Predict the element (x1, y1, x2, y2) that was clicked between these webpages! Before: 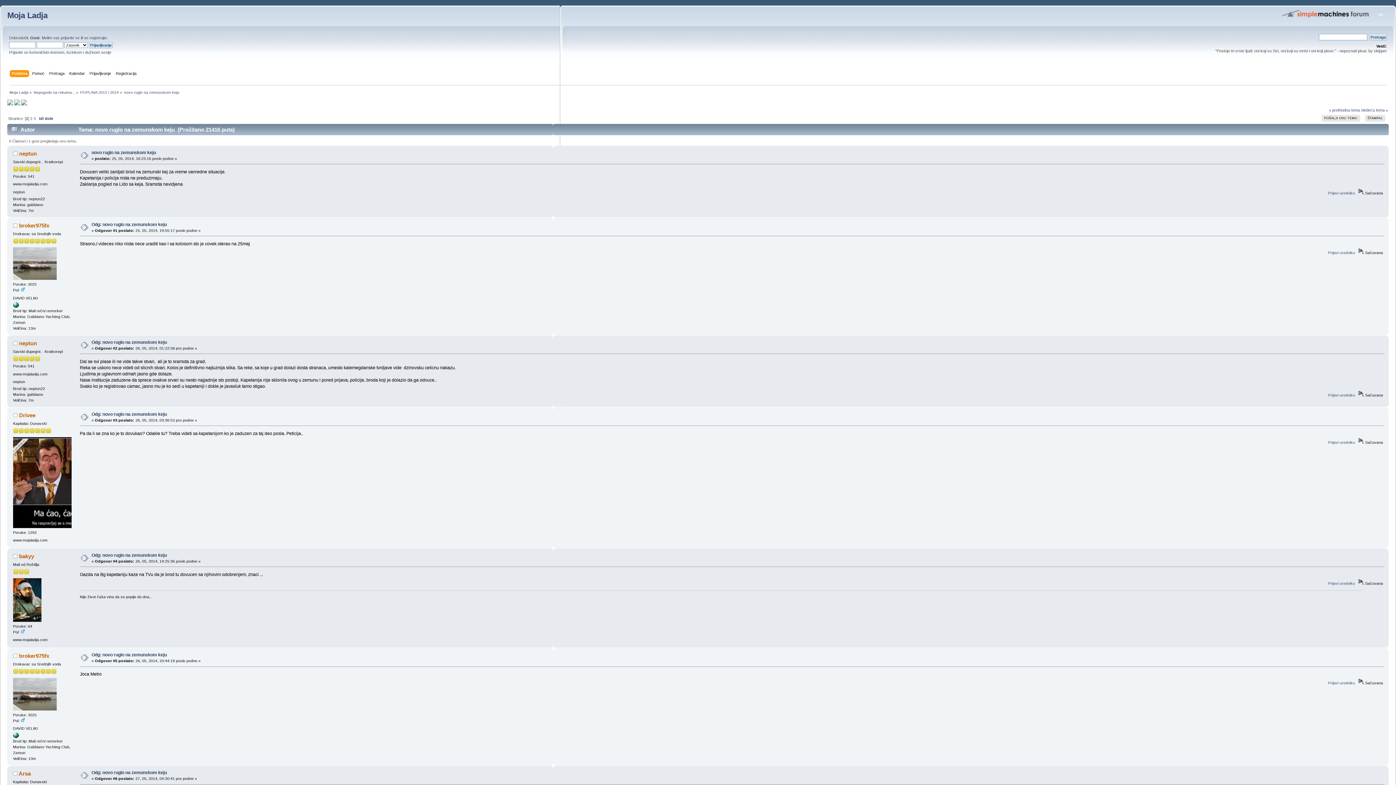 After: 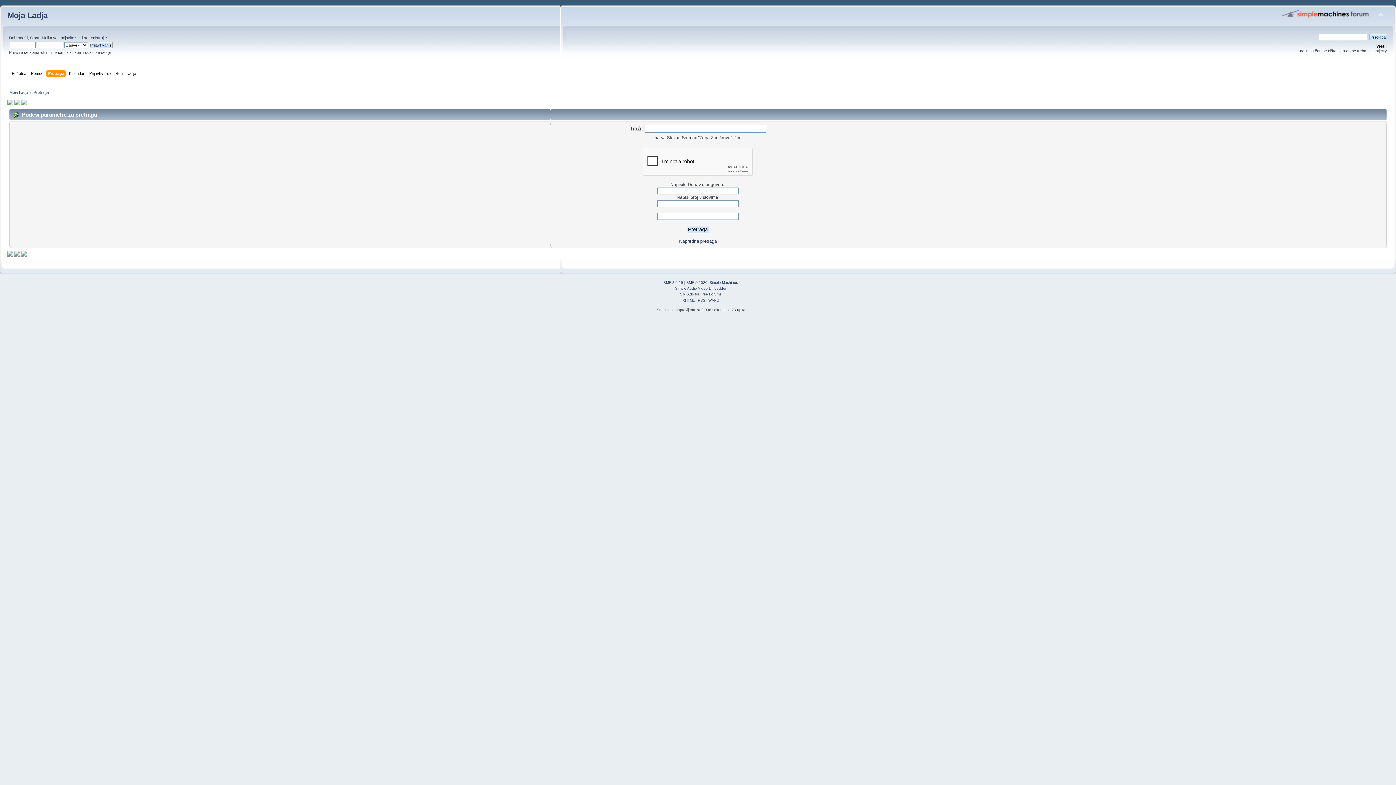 Action: label: Pretraga bbox: (49, 70, 66, 78)